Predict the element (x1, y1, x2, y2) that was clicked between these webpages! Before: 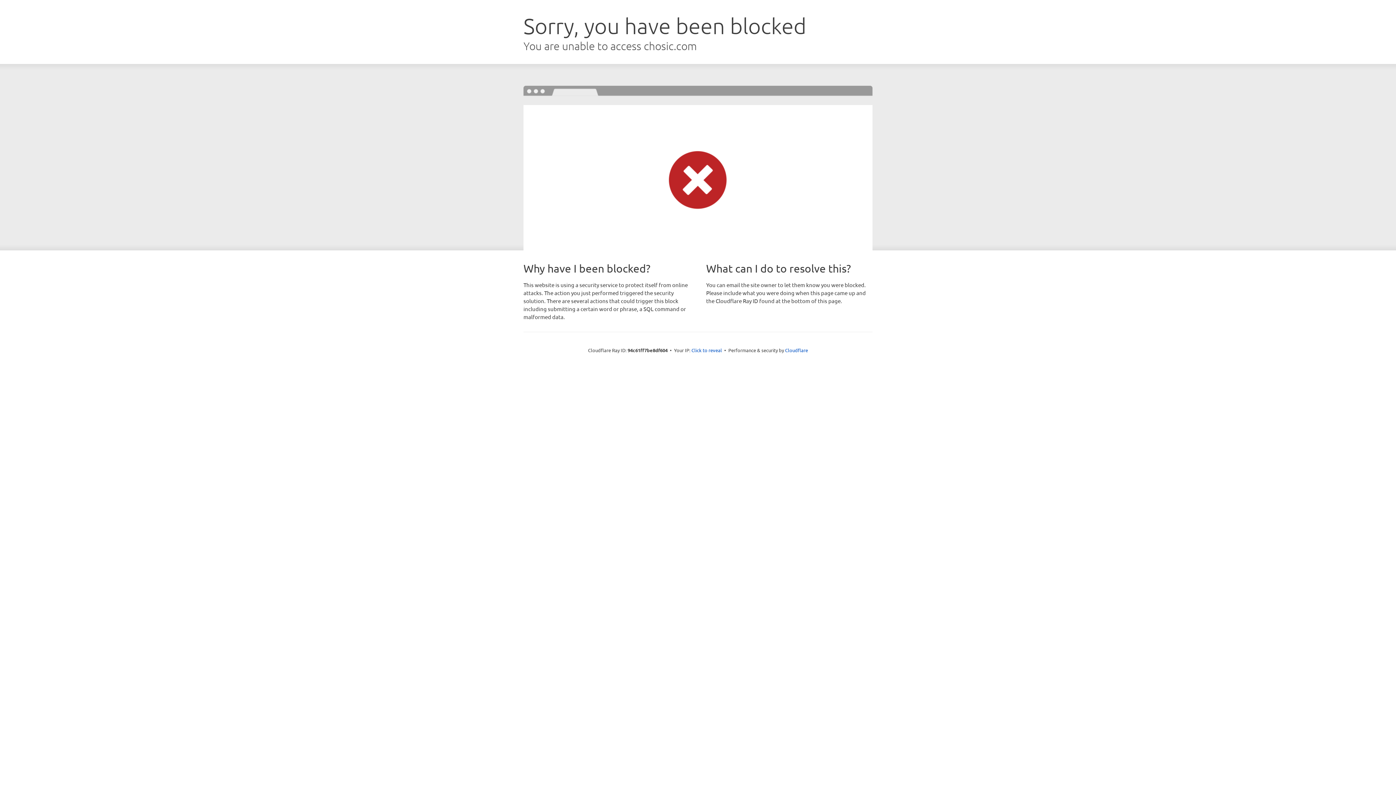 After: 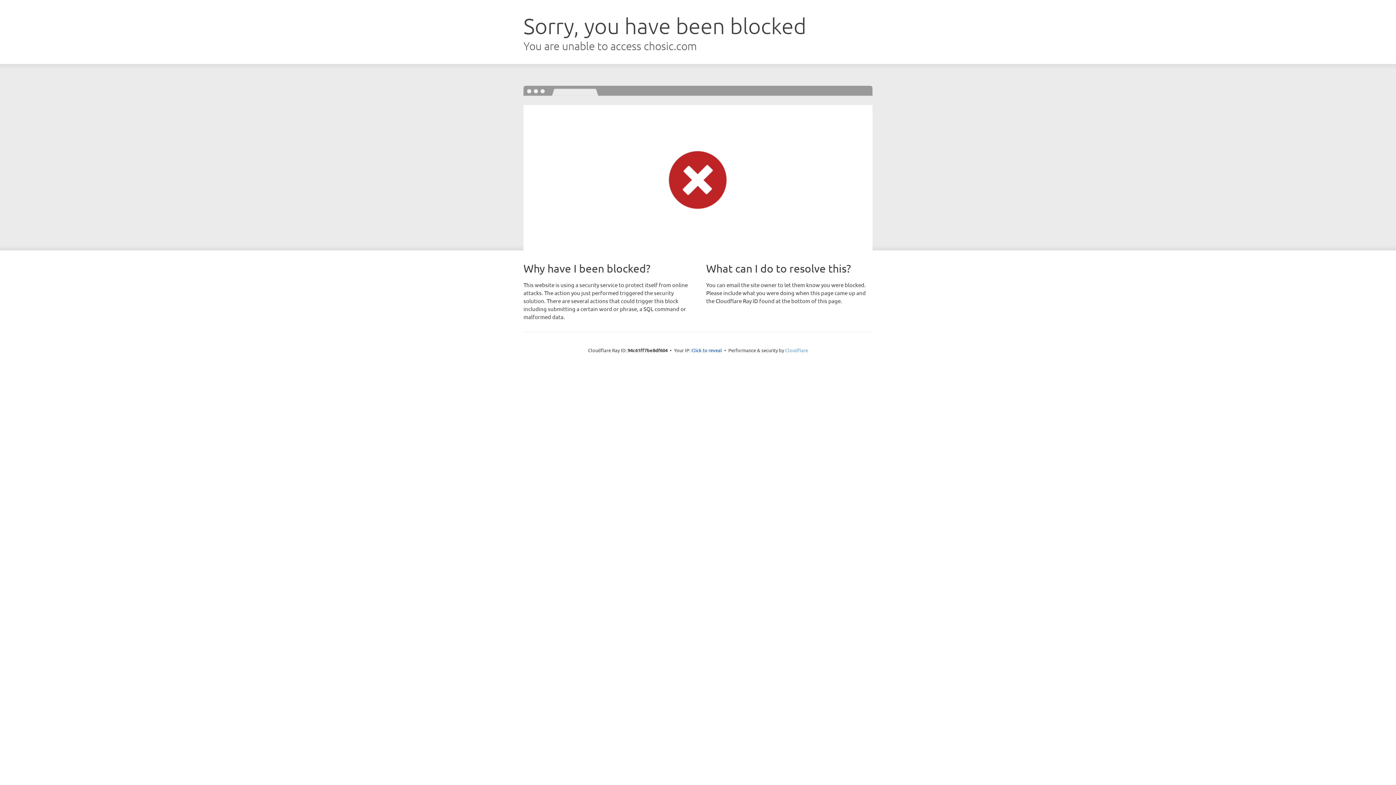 Action: bbox: (785, 347, 808, 353) label: Cloudflare